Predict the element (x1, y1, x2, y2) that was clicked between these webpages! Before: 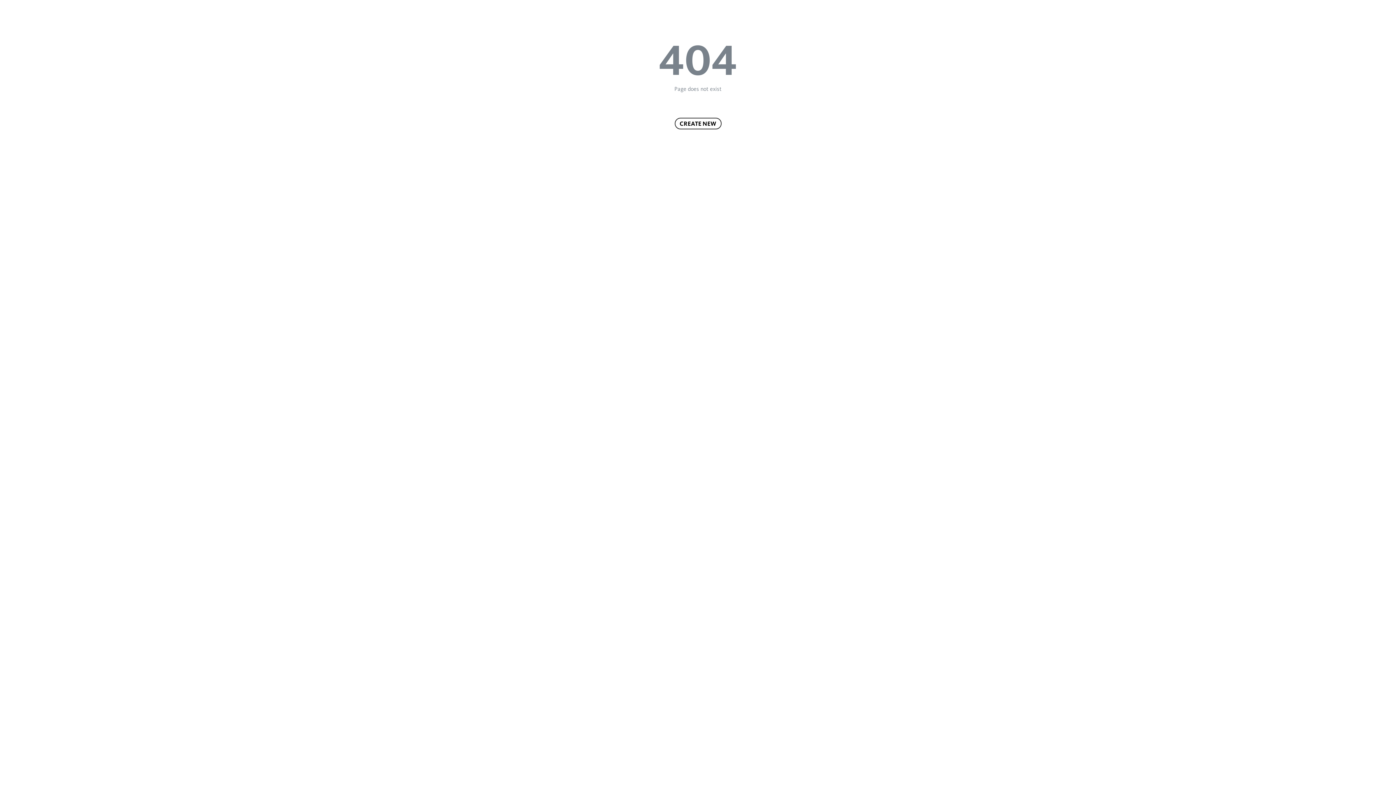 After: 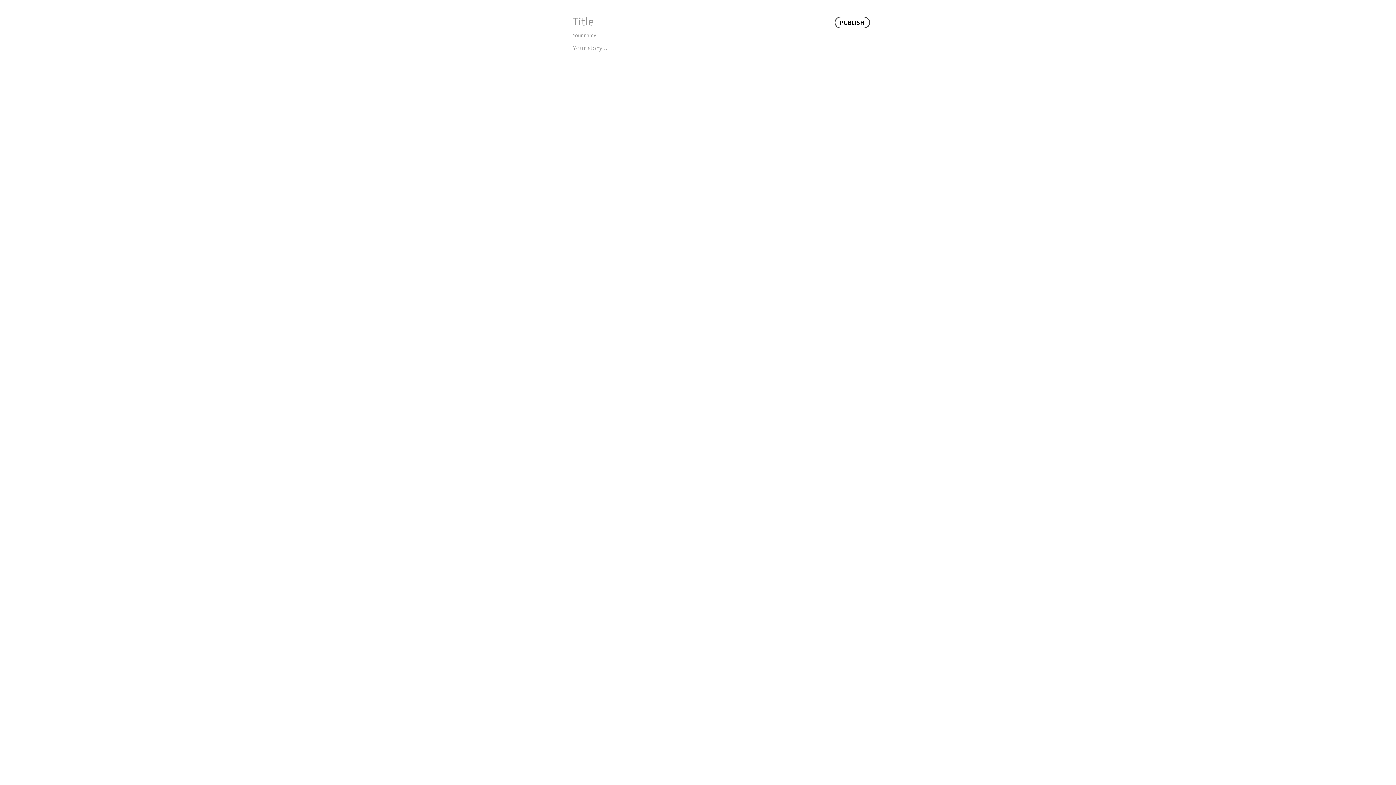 Action: bbox: (674, 117, 721, 129) label: CREATE NEW